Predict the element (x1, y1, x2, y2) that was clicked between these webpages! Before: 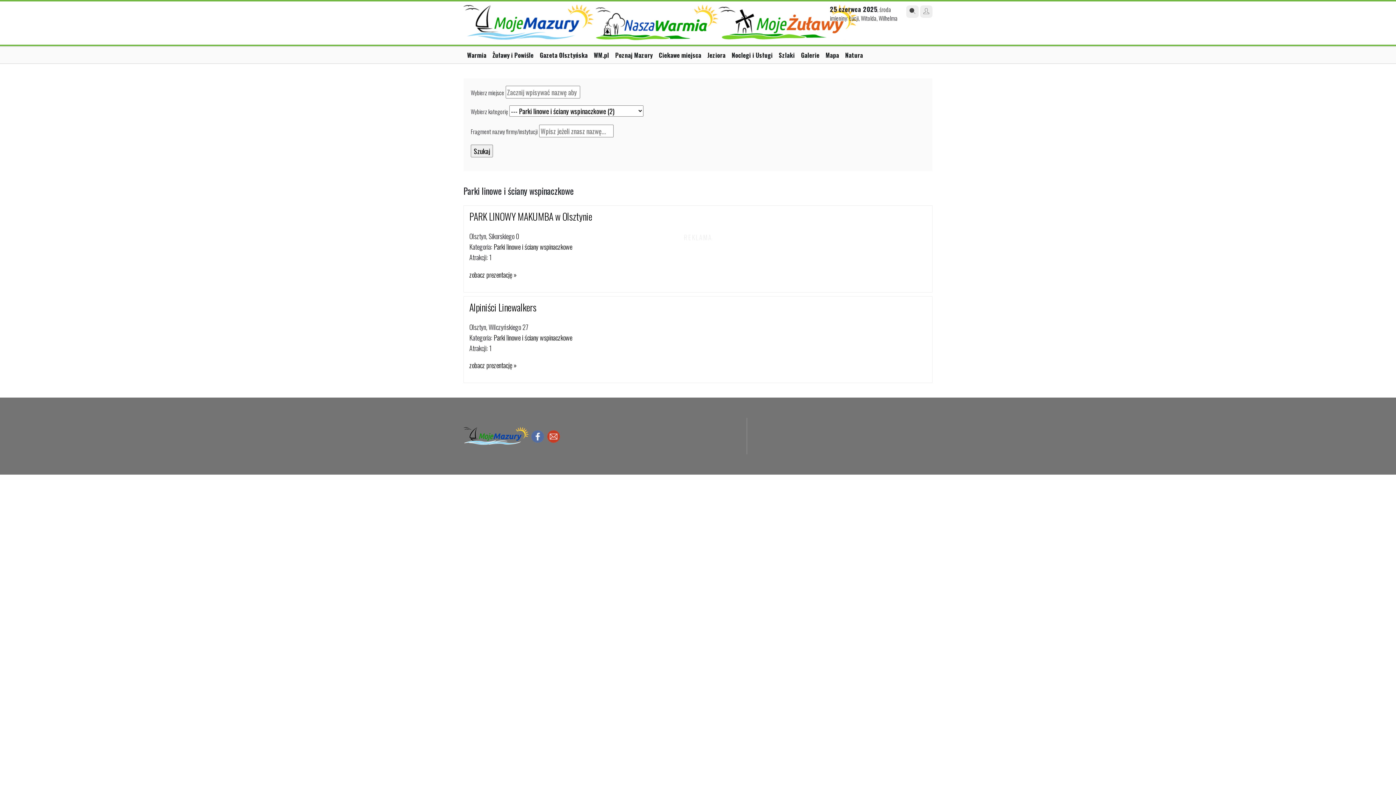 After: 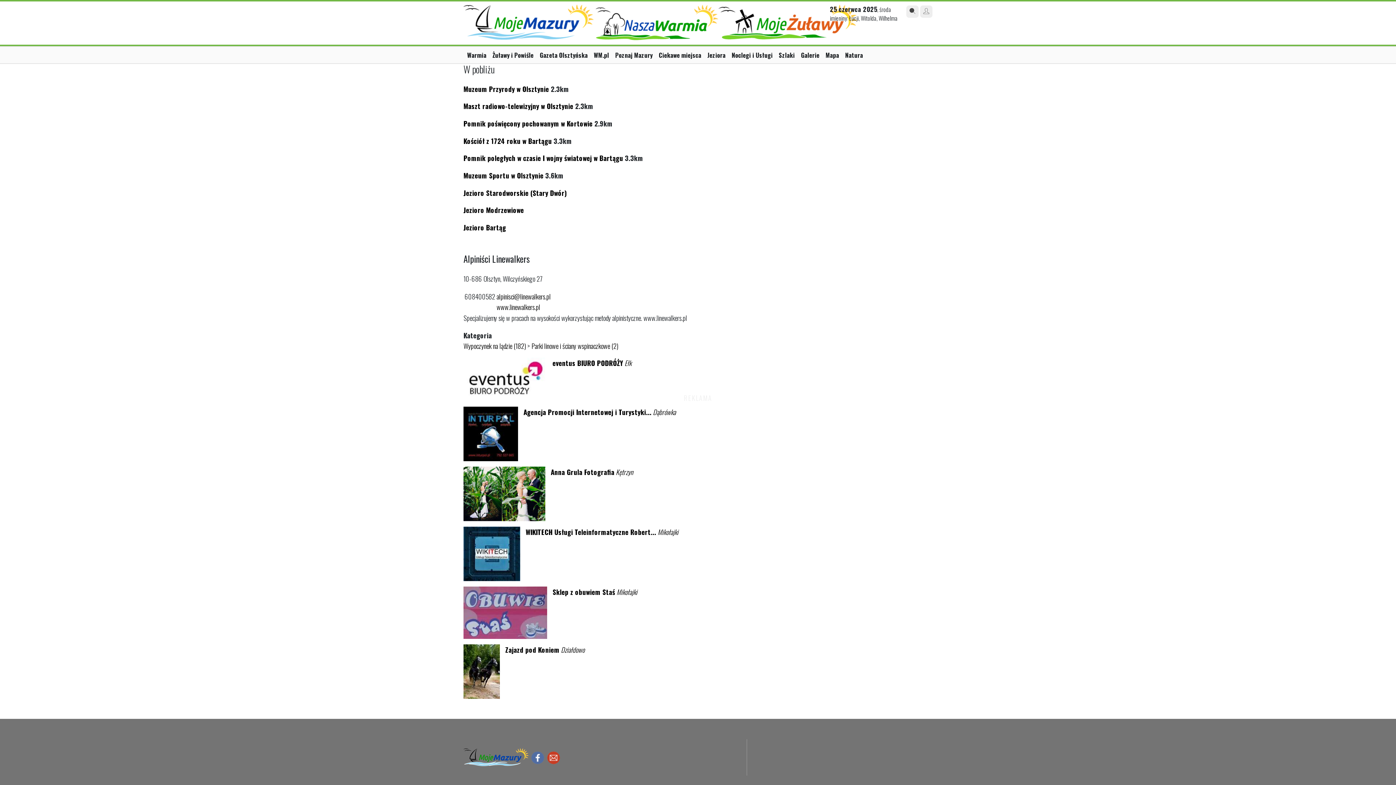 Action: label: zobacz prezentację » bbox: (469, 360, 516, 370)